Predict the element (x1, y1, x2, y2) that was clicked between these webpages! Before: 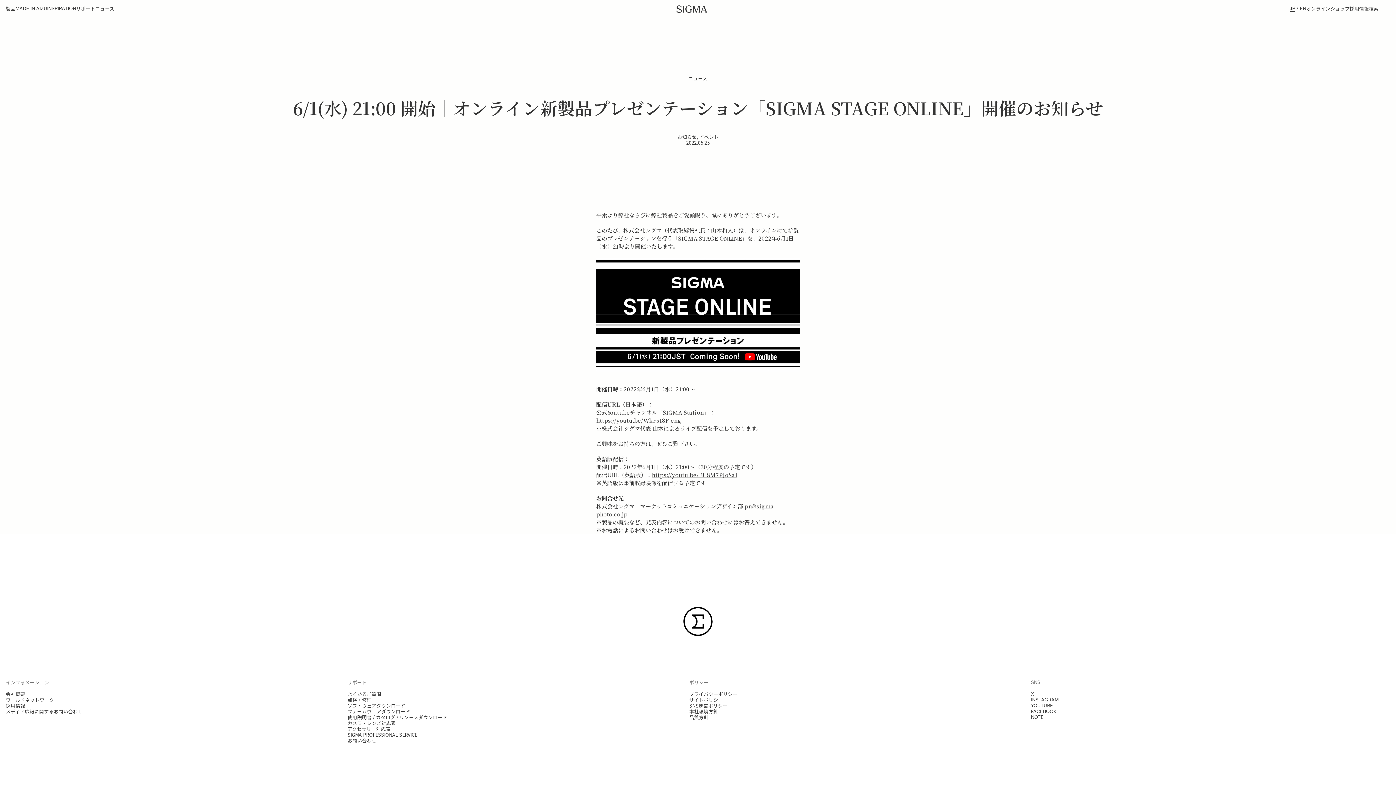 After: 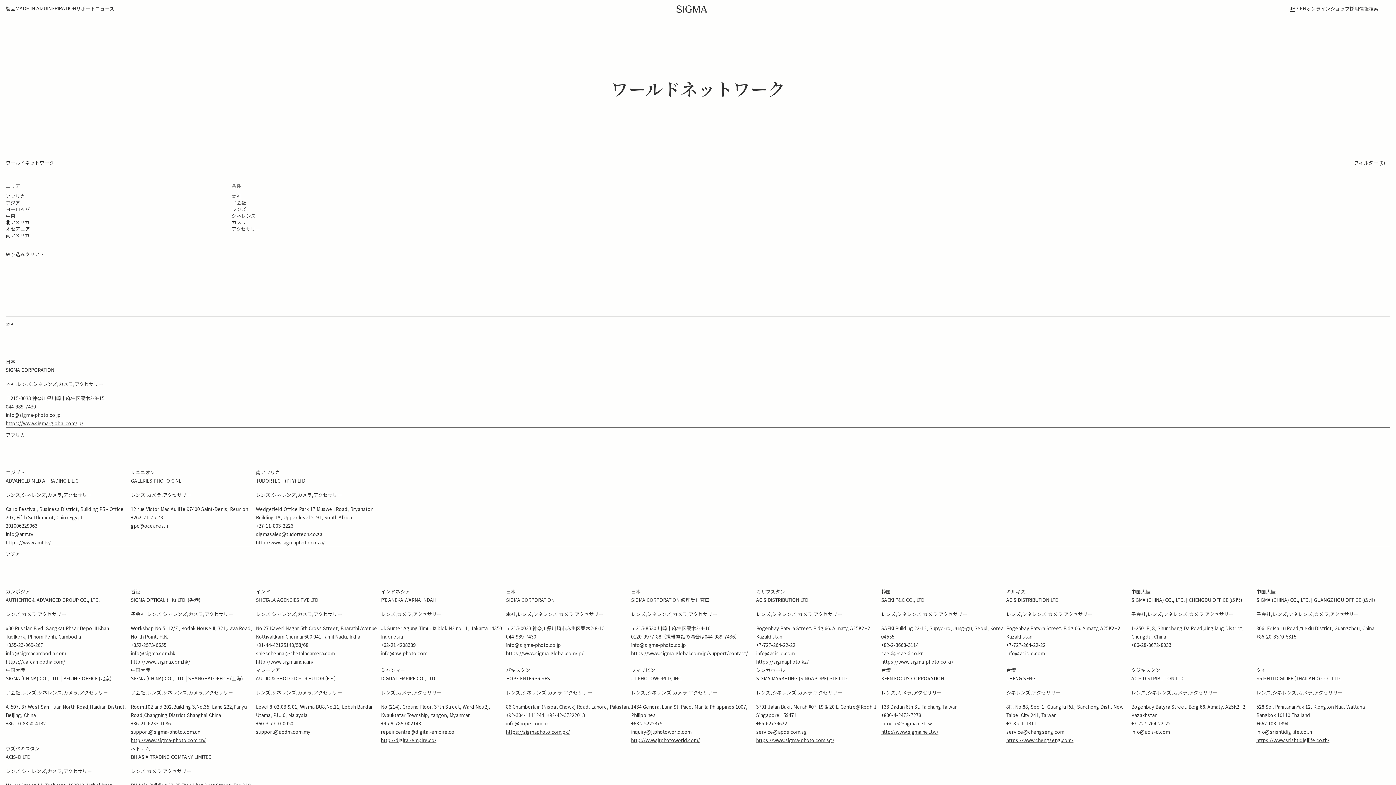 Action: label: ワールドネットワーク bbox: (5, 696, 54, 703)